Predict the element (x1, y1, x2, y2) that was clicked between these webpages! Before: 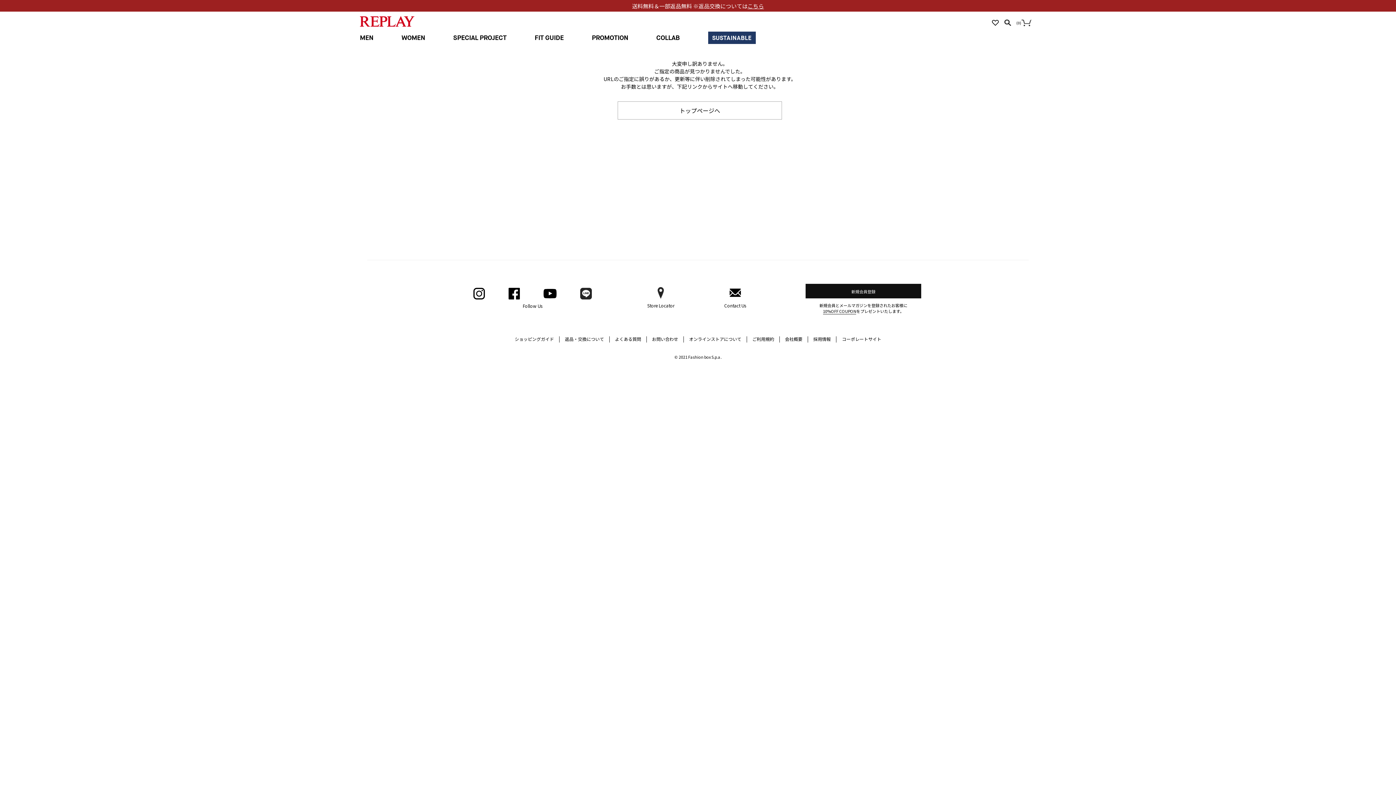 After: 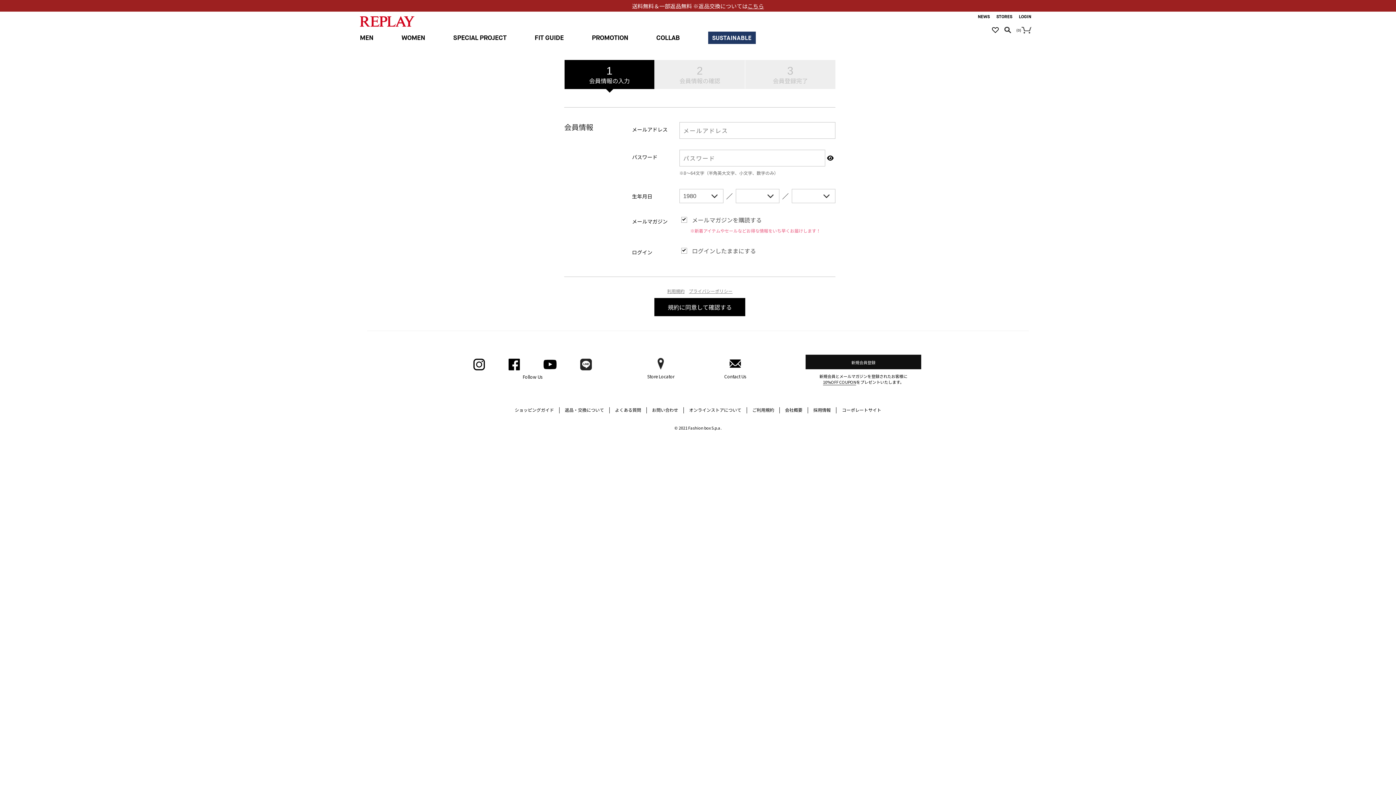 Action: bbox: (805, 284, 921, 298) label: 新規会員登録